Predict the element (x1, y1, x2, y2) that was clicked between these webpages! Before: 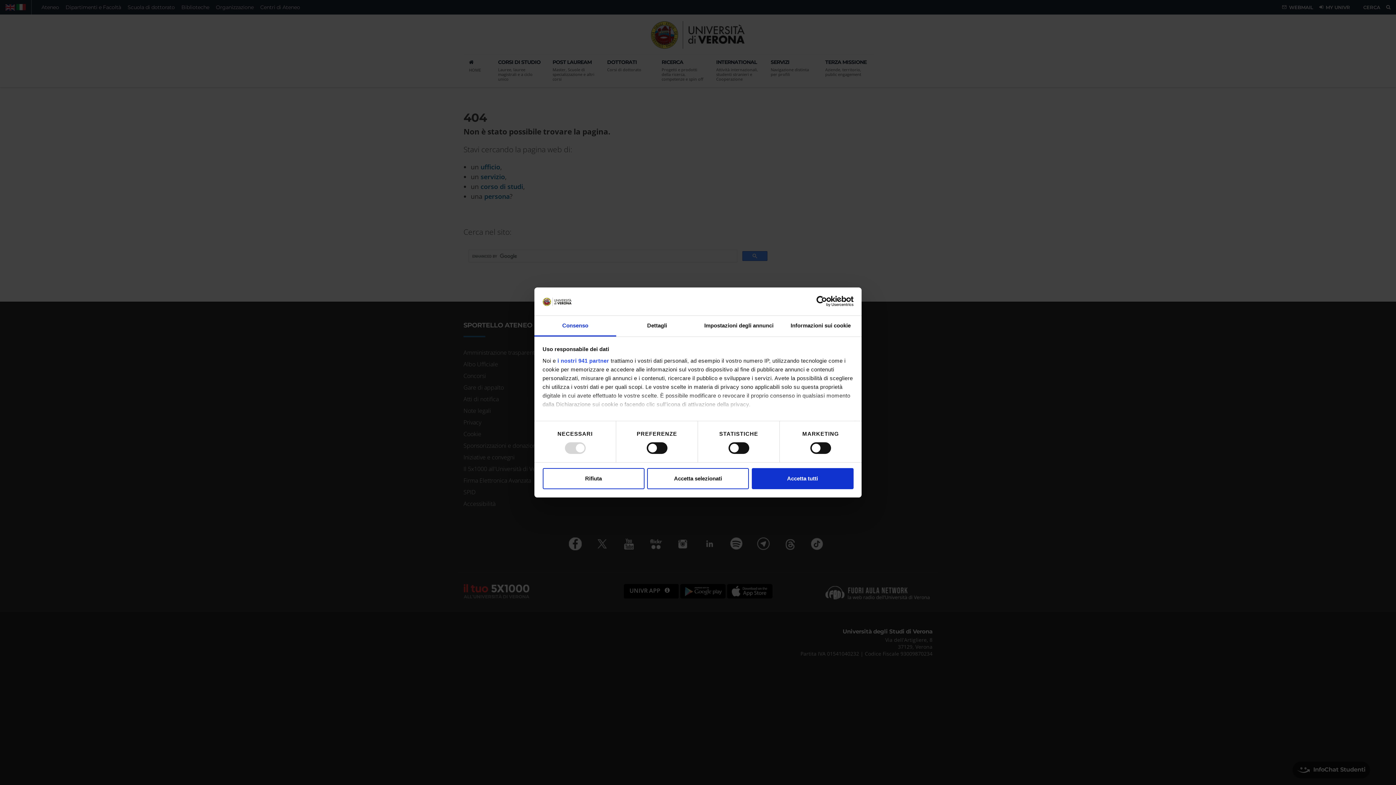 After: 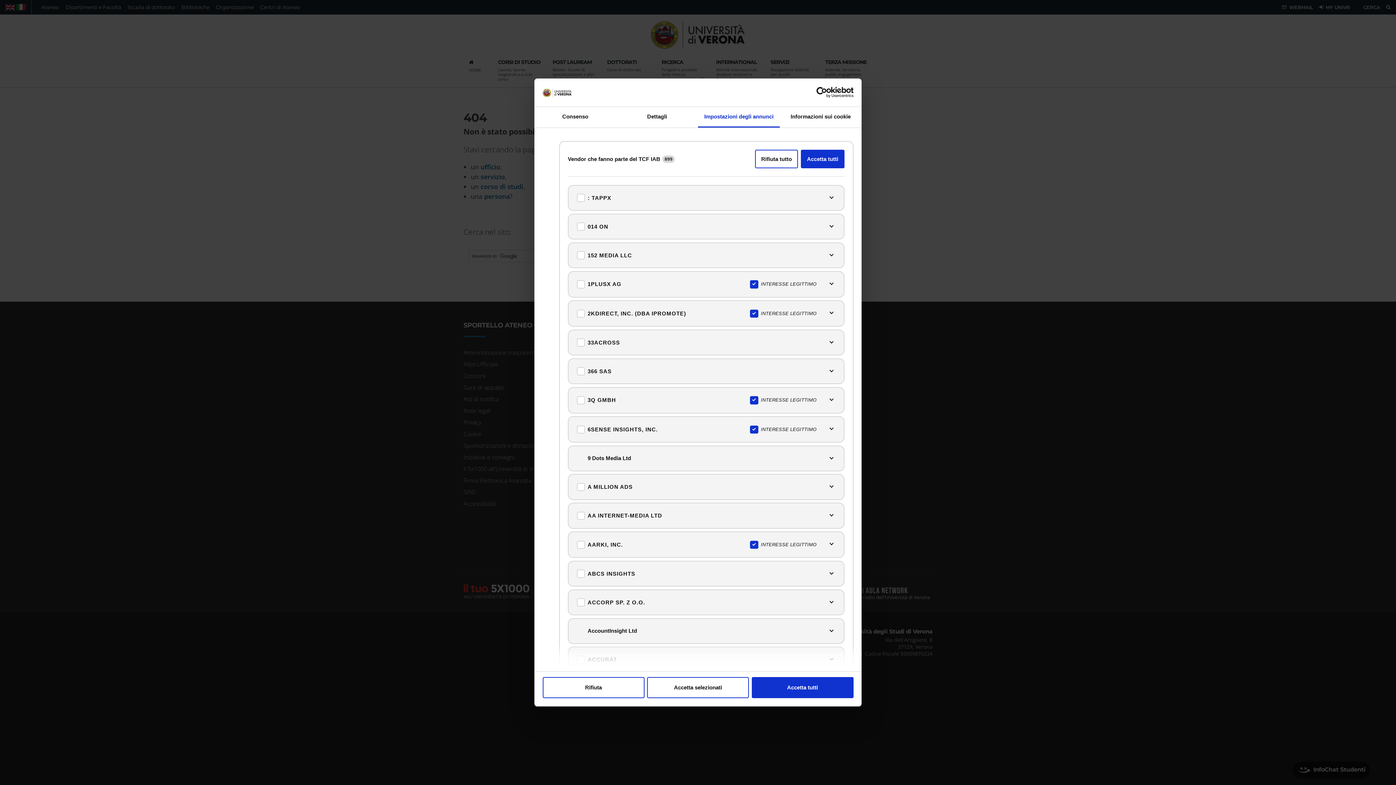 Action: label: i nostri 941 partner bbox: (557, 357, 609, 363)